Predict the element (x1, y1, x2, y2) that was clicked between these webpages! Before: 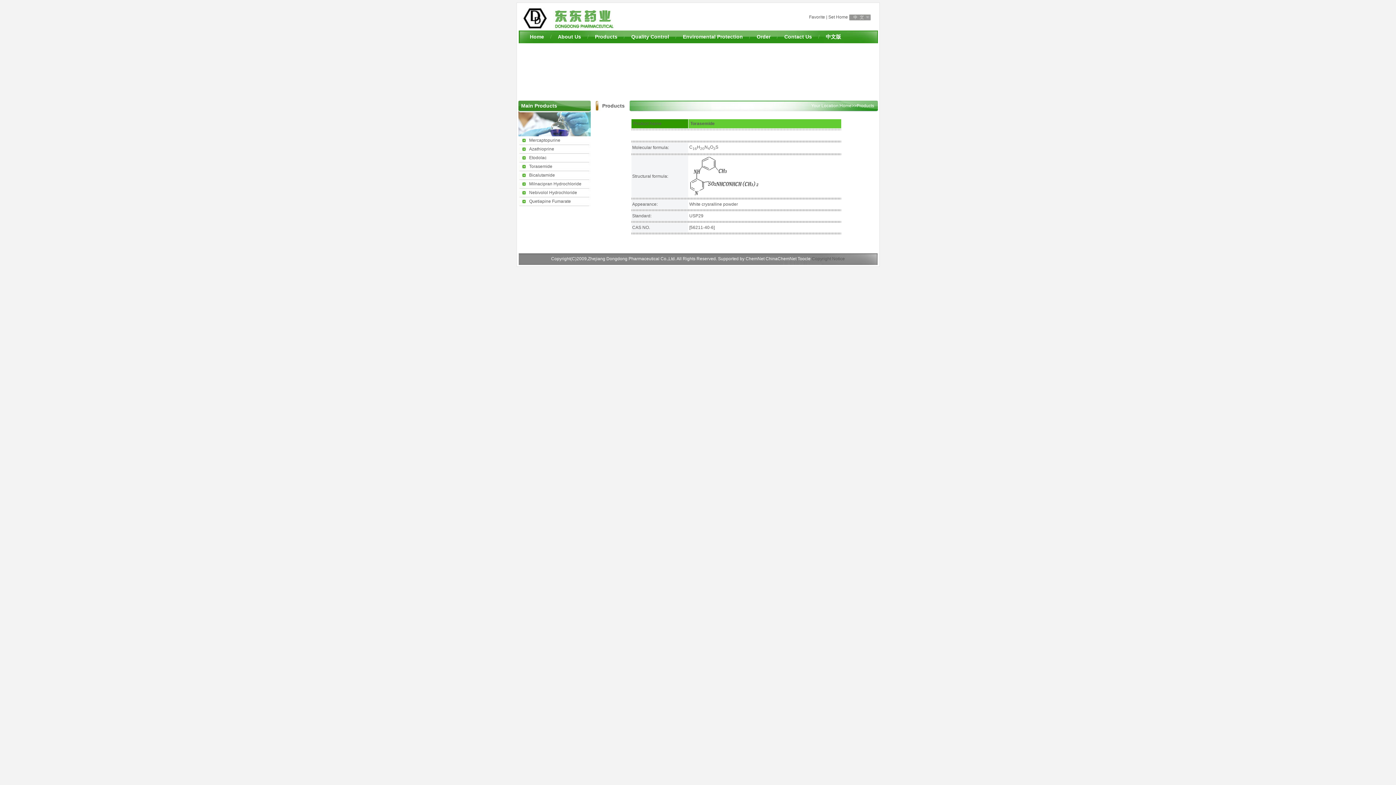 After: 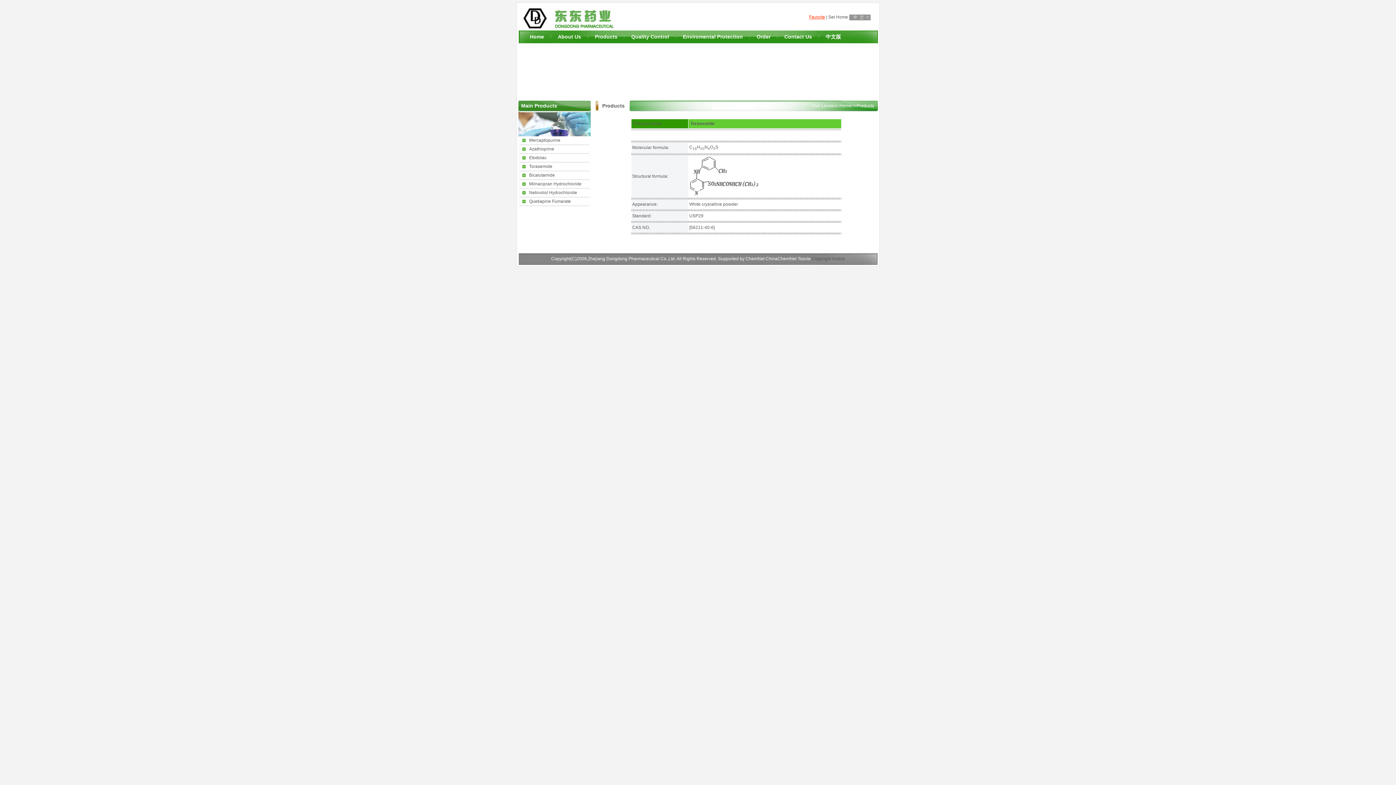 Action: label: Favorite bbox: (809, 14, 825, 19)